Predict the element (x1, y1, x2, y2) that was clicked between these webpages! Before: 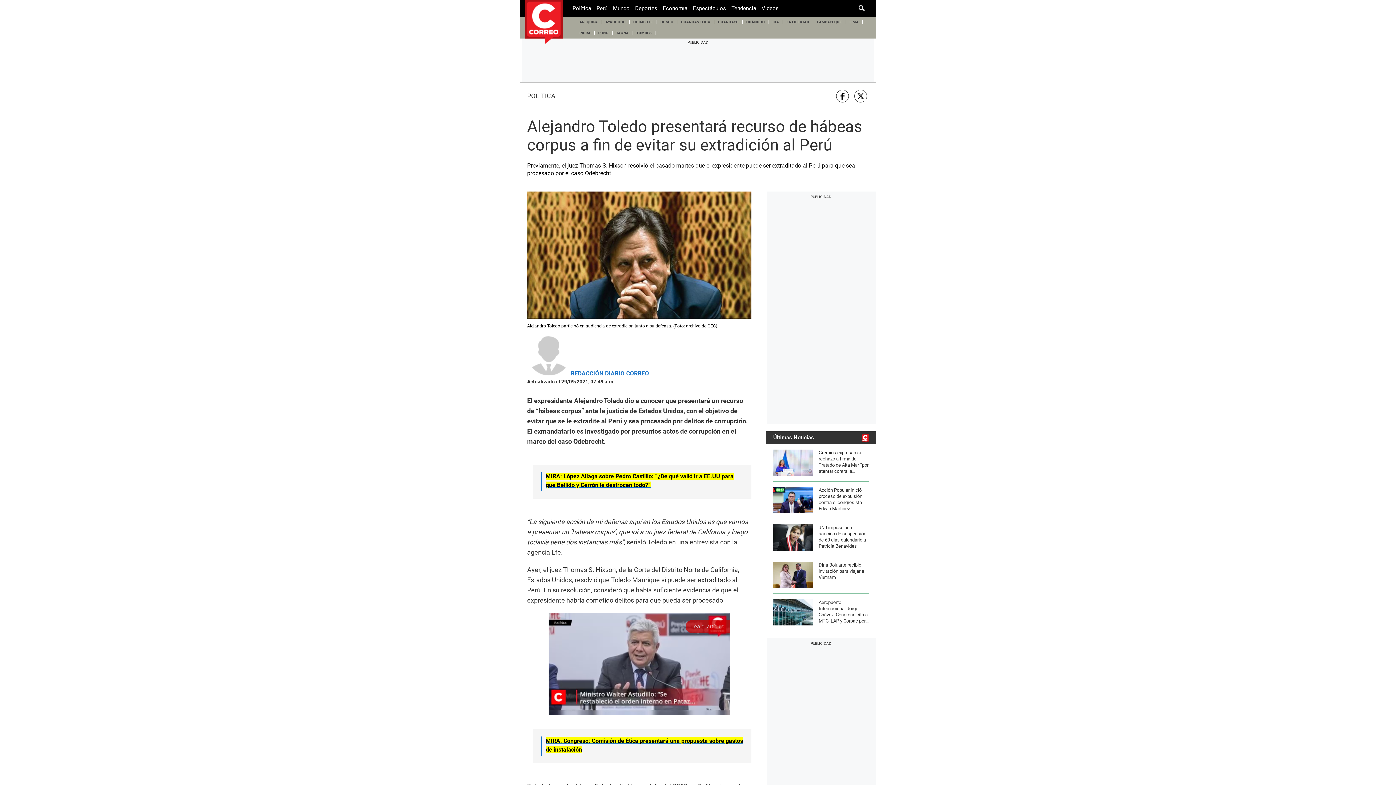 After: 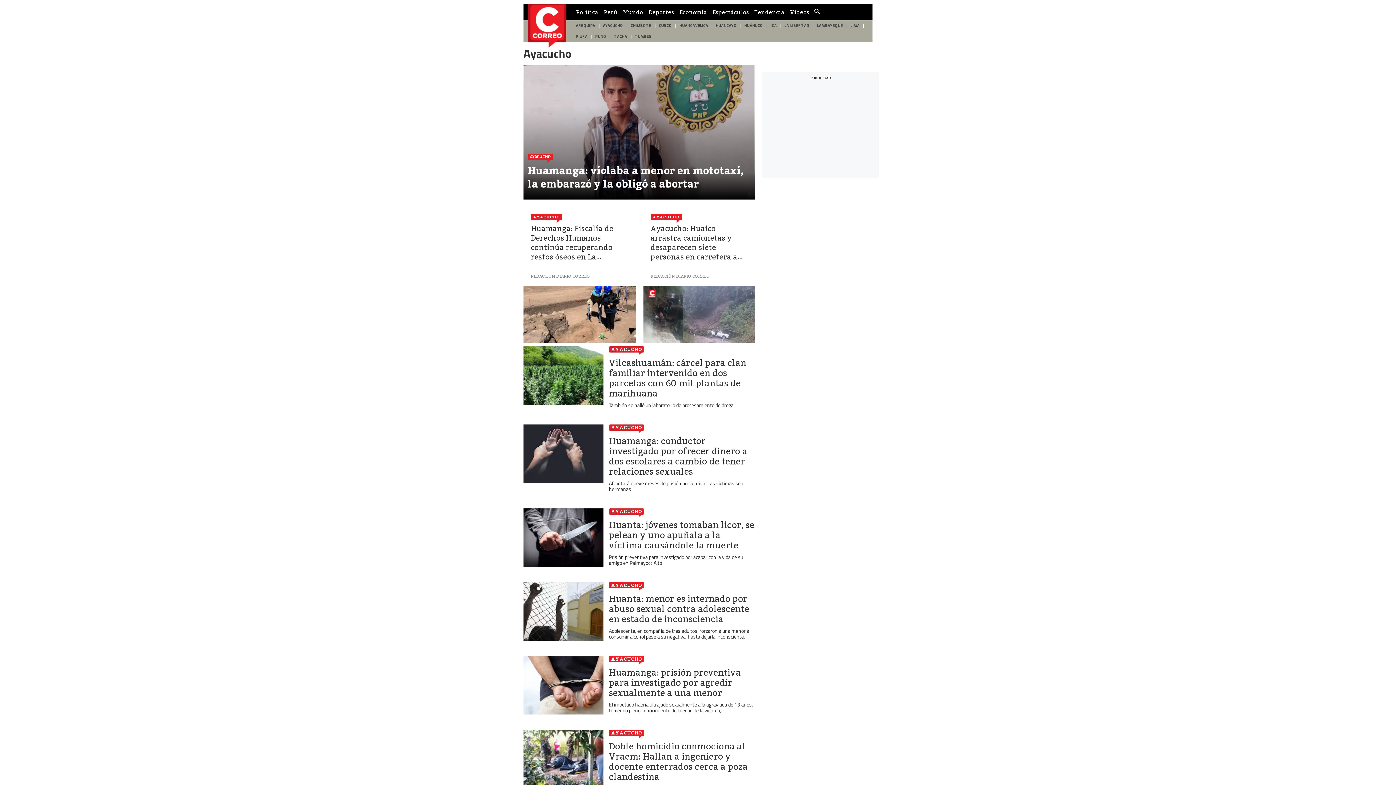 Action: bbox: (602, 16, 629, 27) label: AYACUCHO